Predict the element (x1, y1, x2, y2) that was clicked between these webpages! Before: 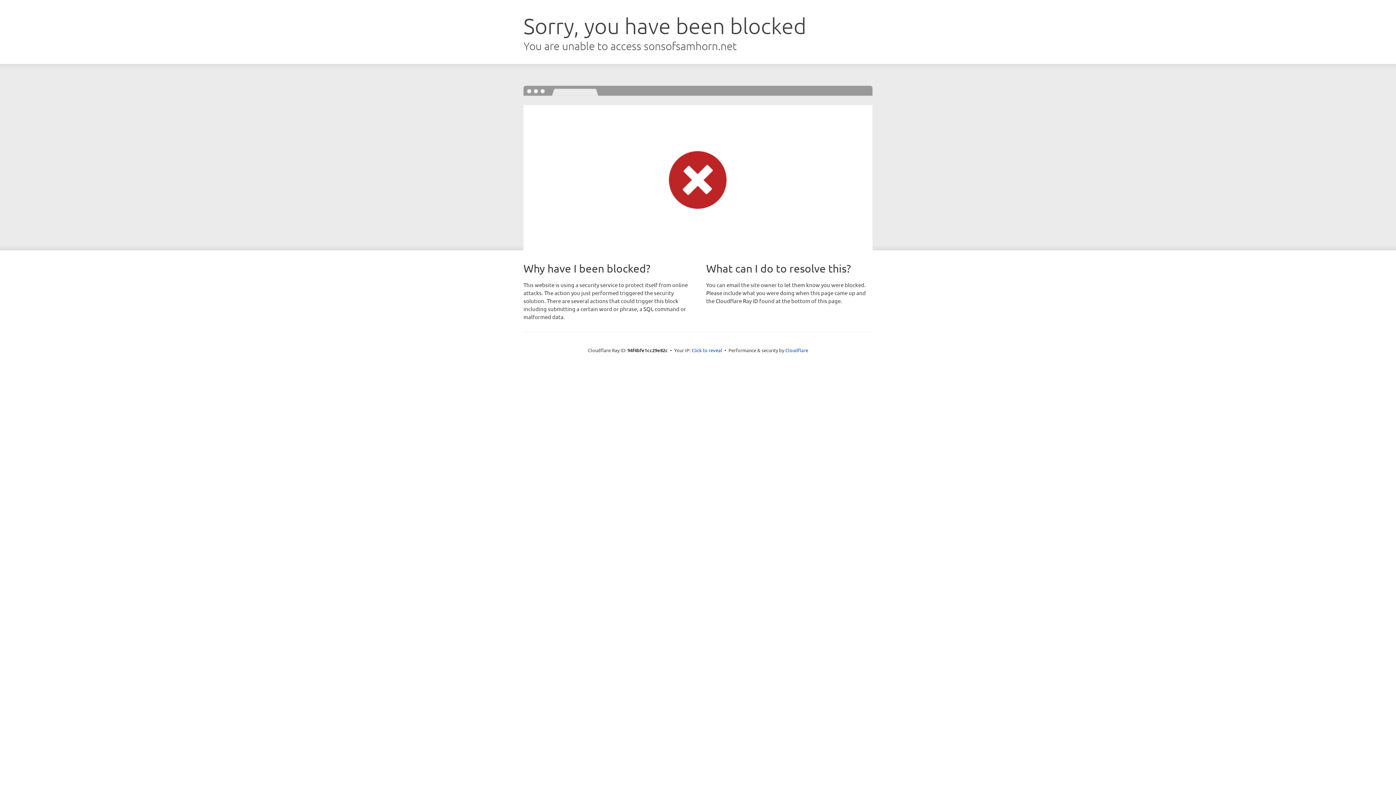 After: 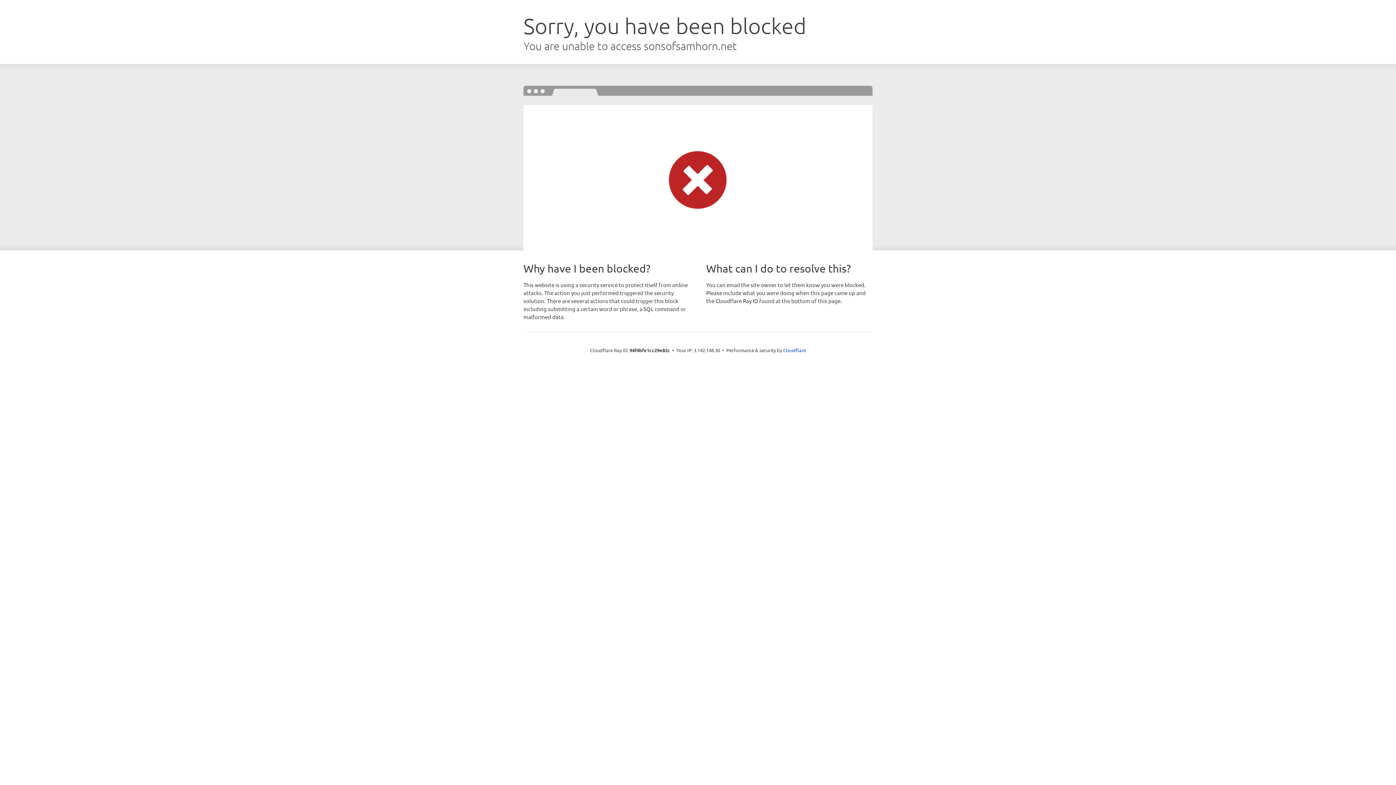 Action: label: Click to reveal bbox: (691, 346, 722, 353)